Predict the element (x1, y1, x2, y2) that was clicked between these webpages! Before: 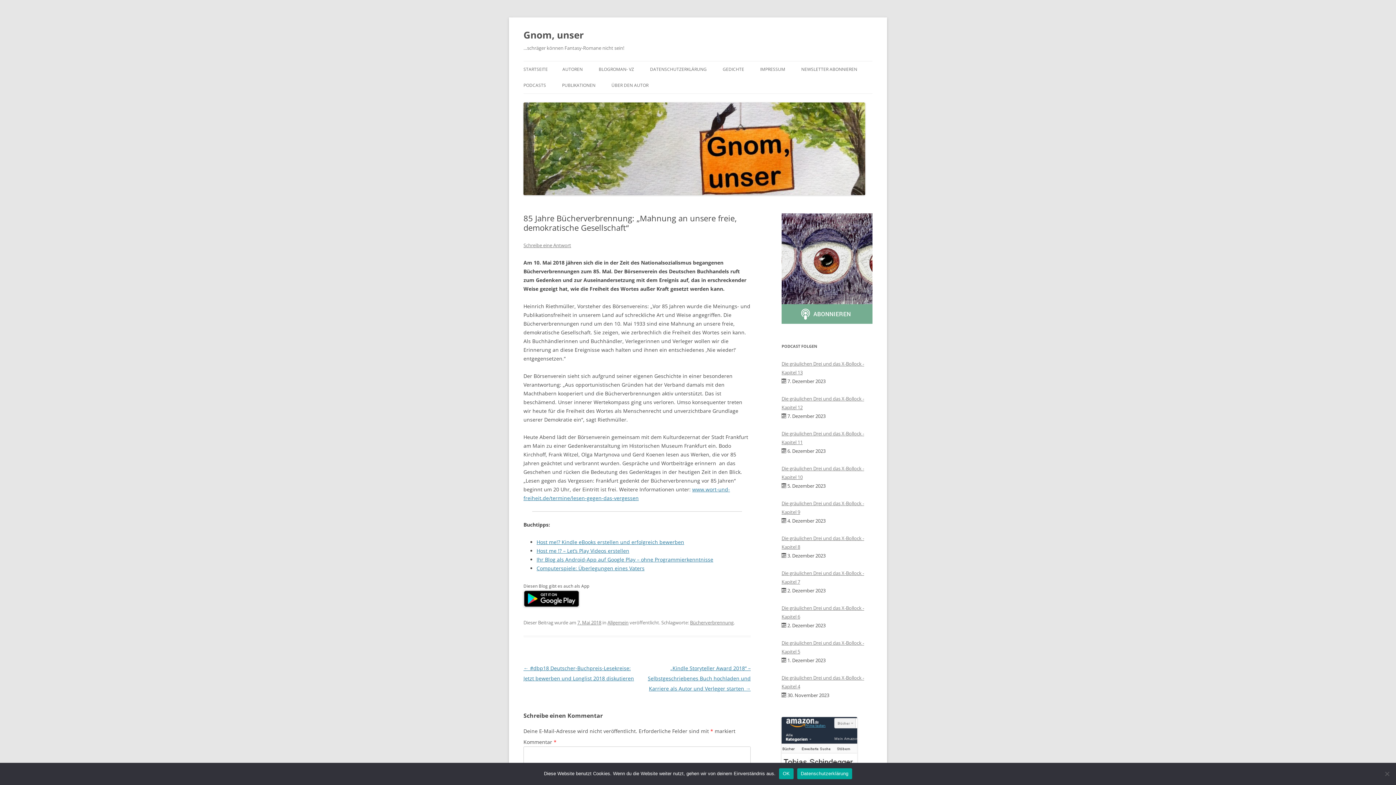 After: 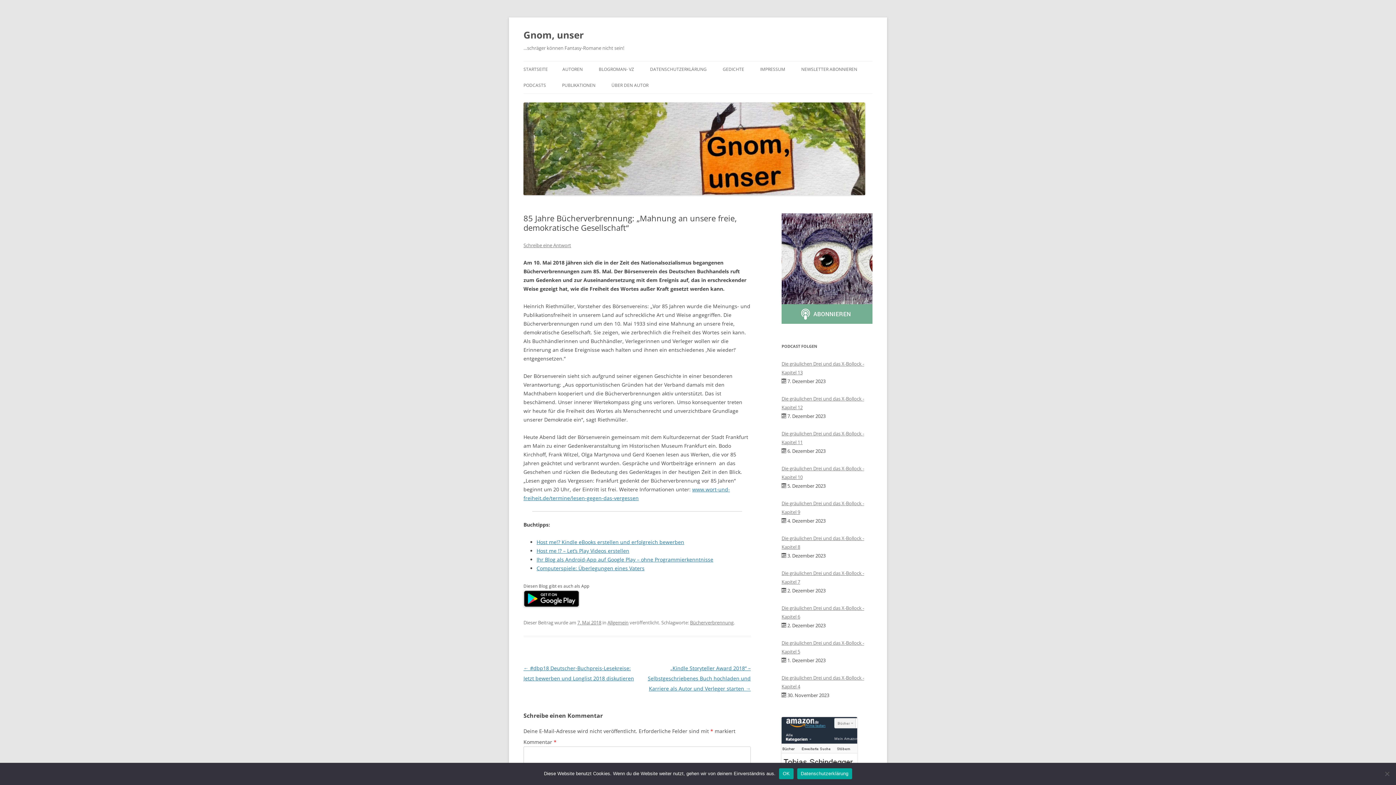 Action: label: Datenschutzerklärung bbox: (797, 768, 852, 779)